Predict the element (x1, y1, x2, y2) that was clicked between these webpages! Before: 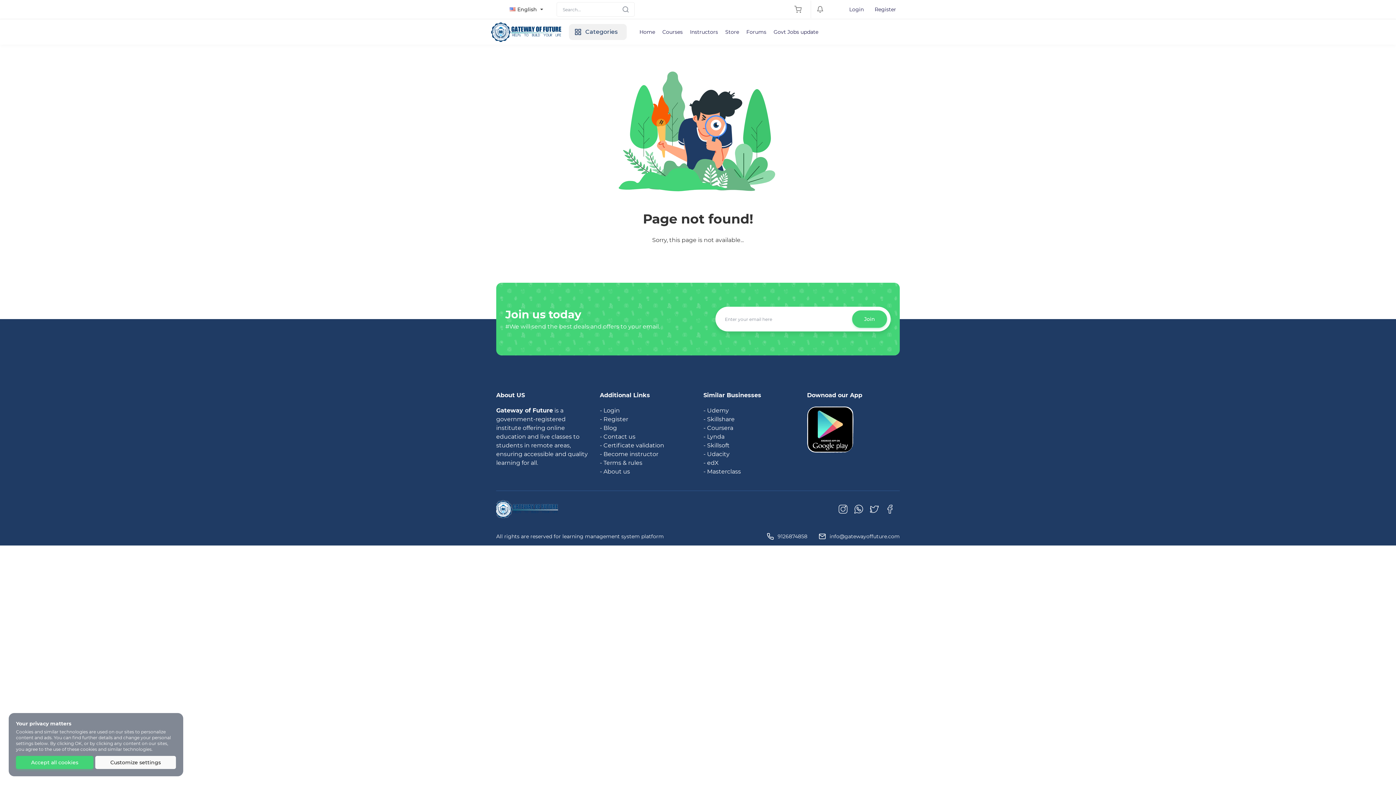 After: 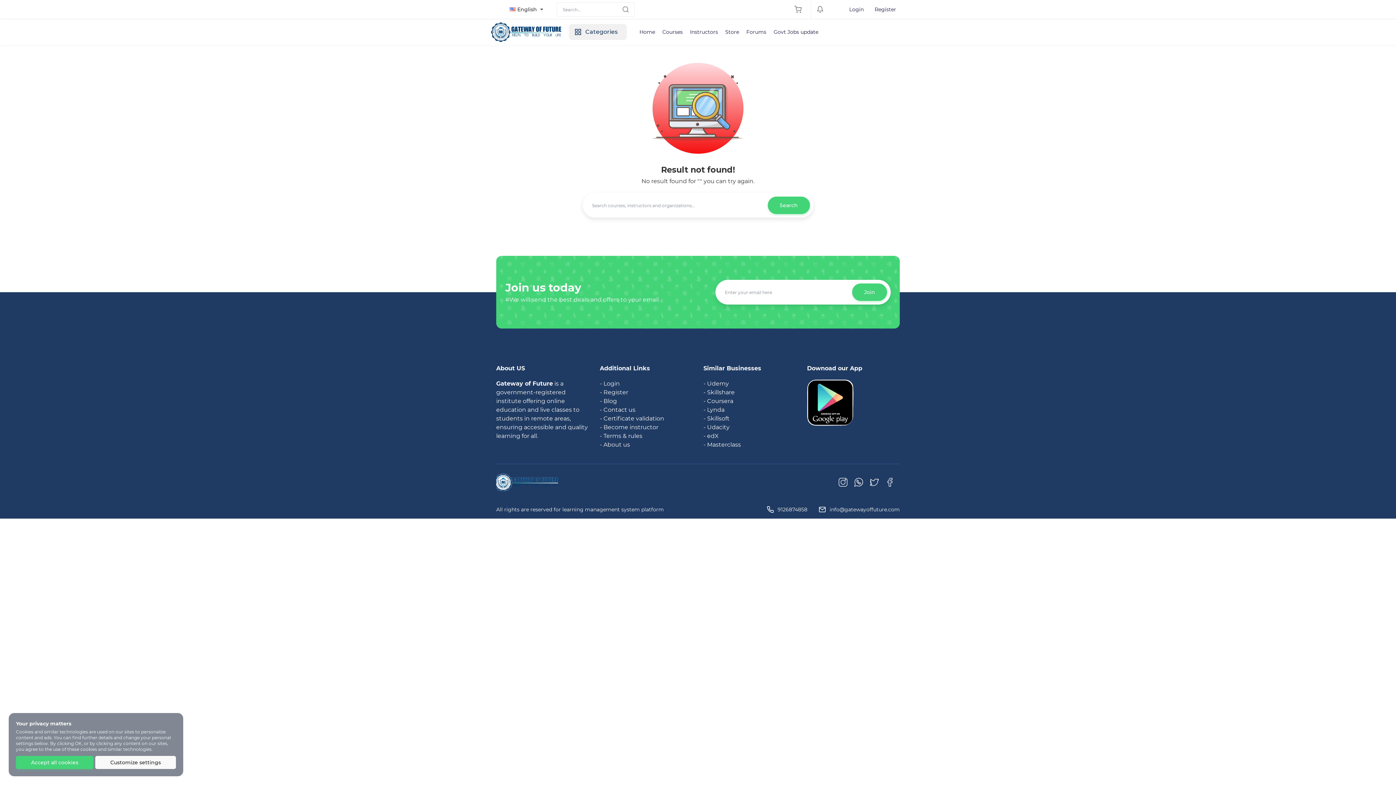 Action: bbox: (622, 5, 633, 13)